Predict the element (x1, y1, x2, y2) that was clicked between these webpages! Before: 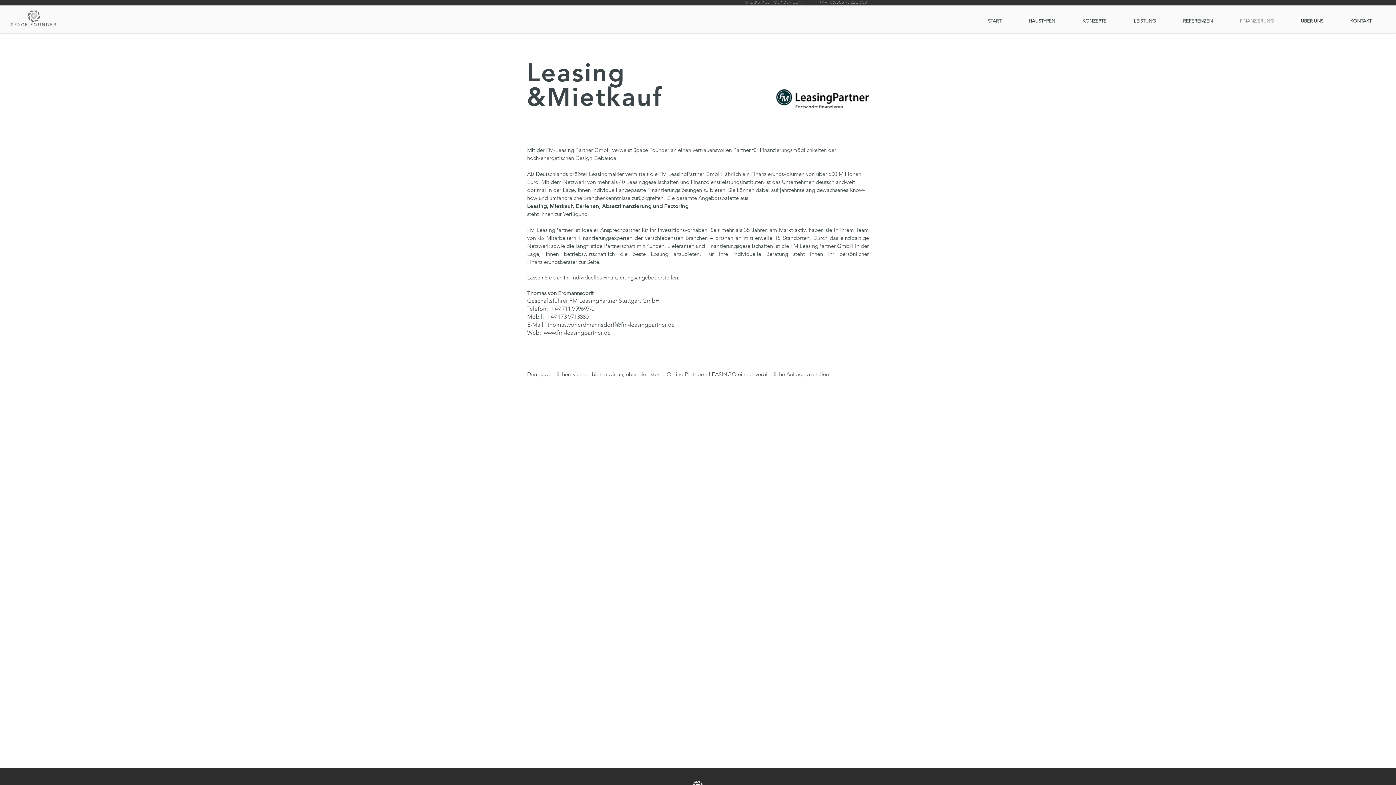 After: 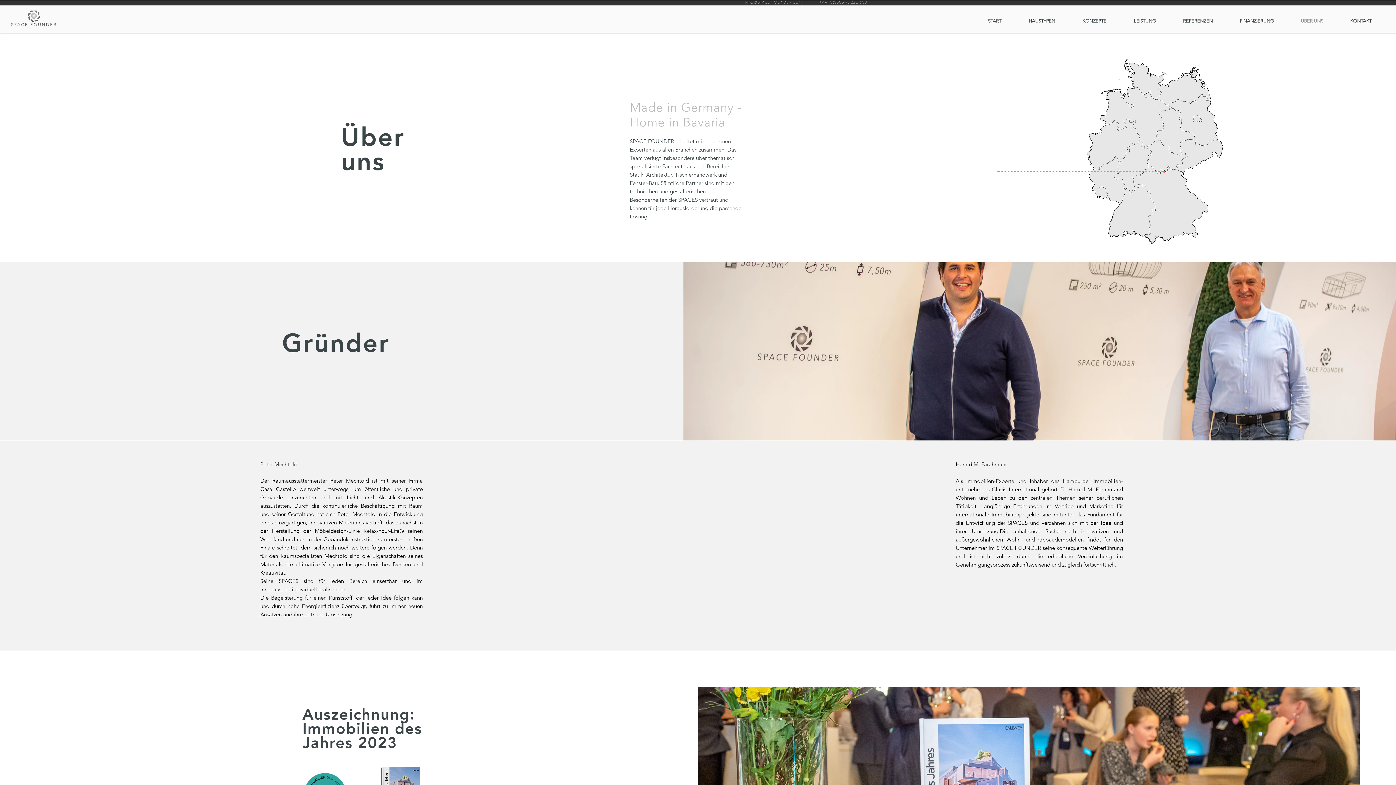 Action: label: ÜBER UNS bbox: (1287, 15, 1337, 26)